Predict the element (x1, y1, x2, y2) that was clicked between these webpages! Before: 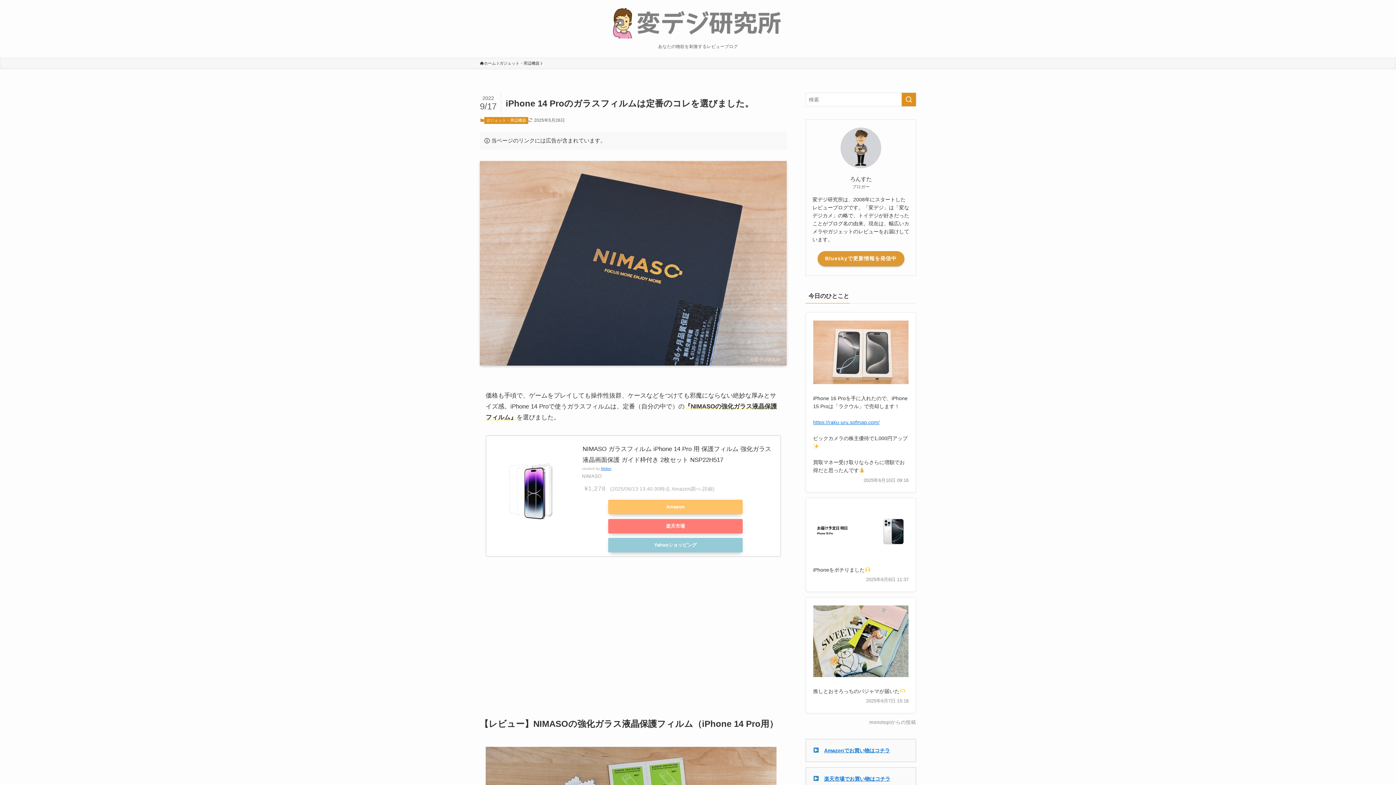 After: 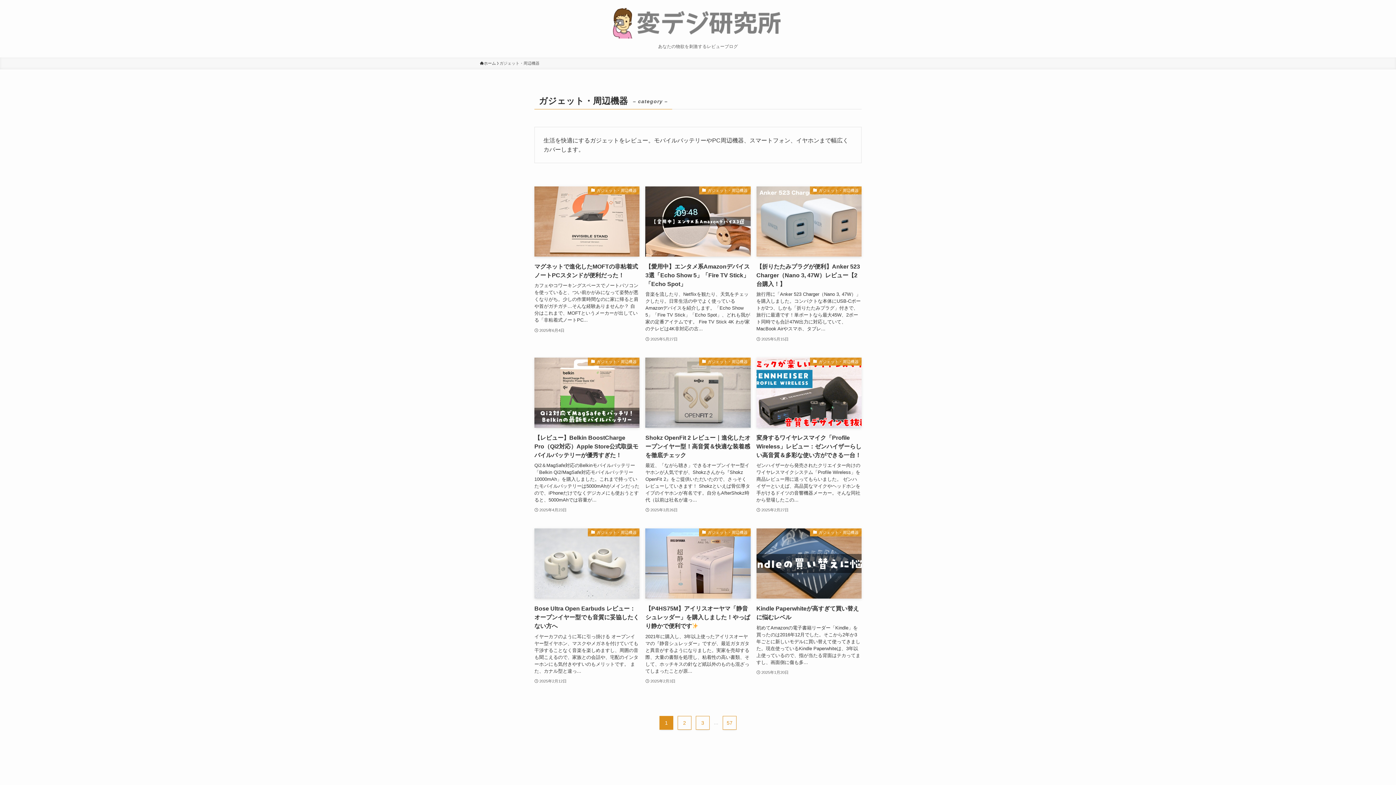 Action: label: ガジェット・周辺機器 bbox: (499, 60, 539, 66)